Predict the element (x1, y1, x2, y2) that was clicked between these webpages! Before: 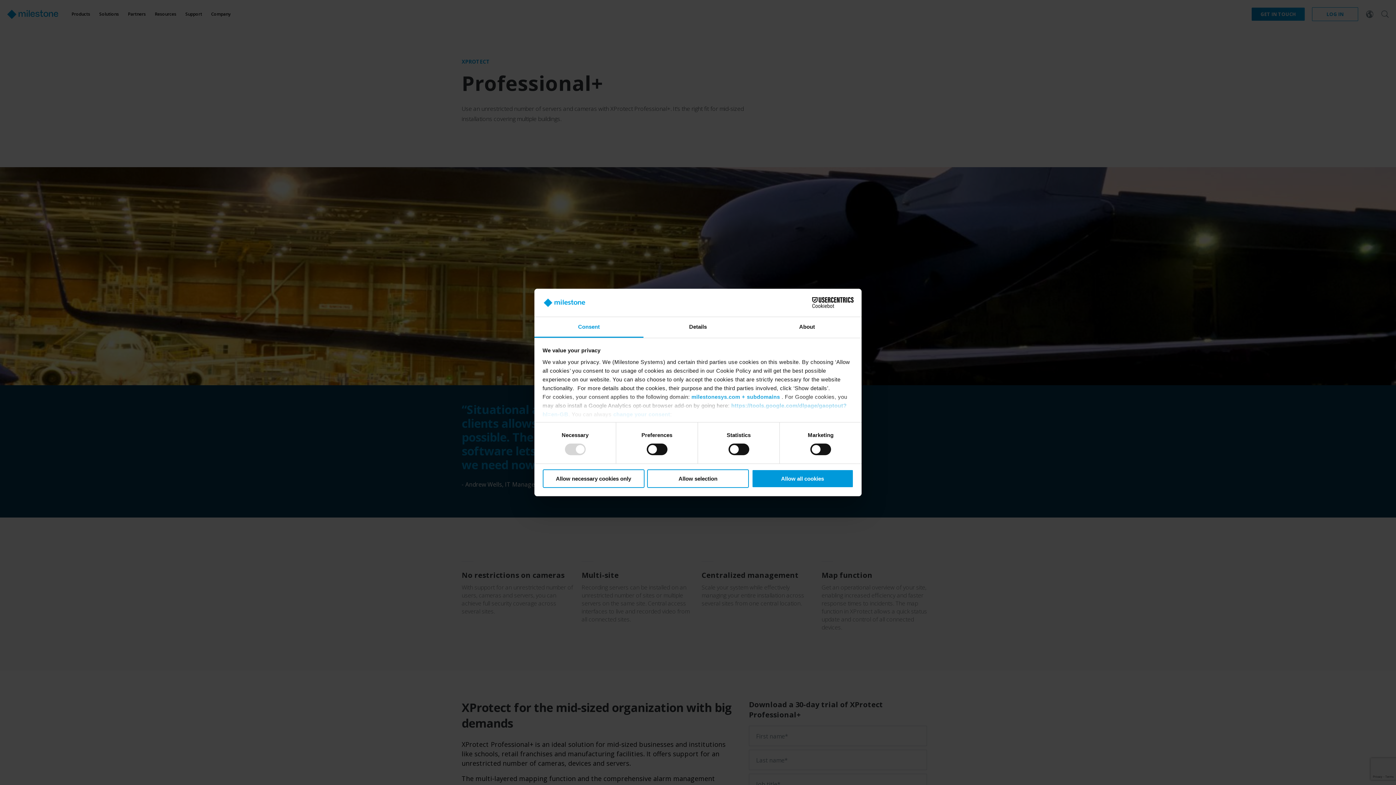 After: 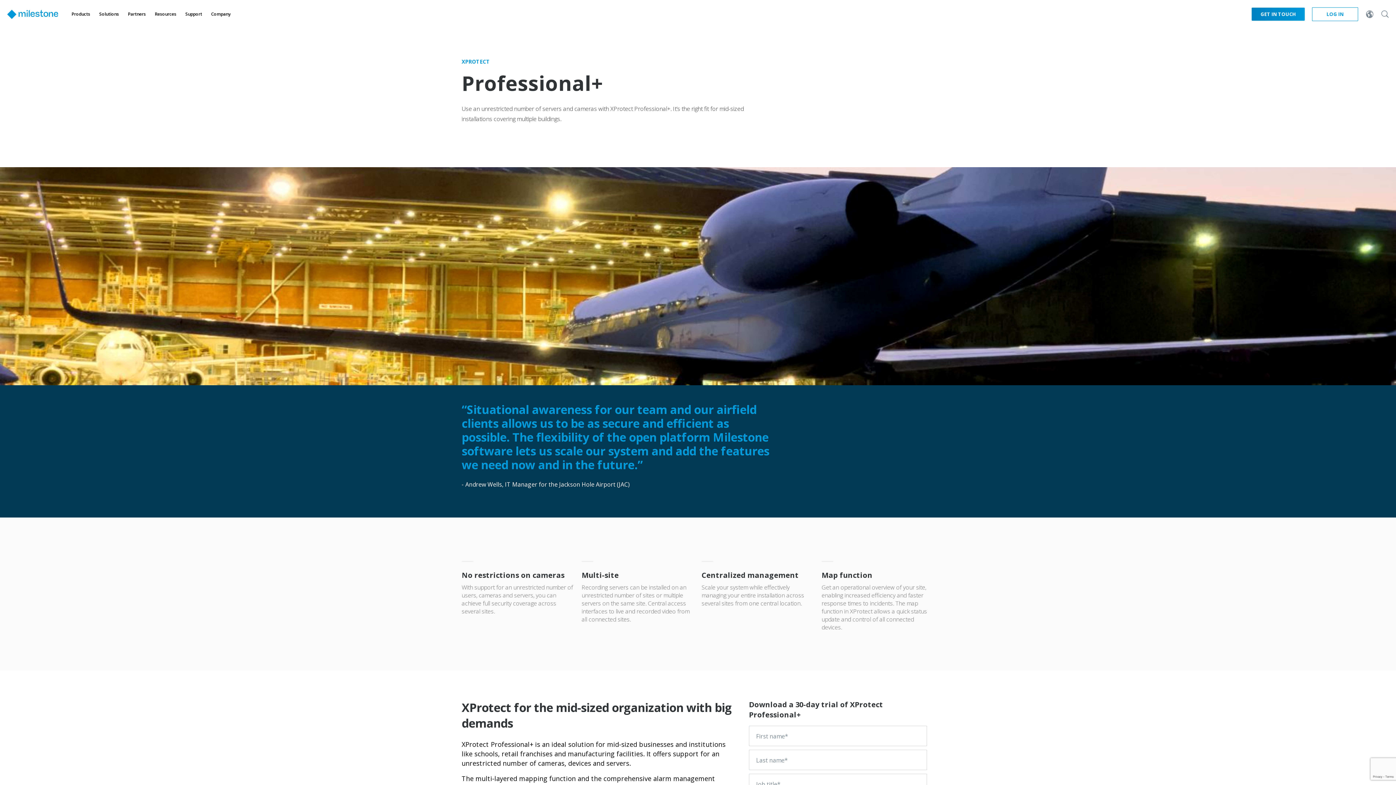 Action: bbox: (647, 469, 749, 488) label: Allow selection